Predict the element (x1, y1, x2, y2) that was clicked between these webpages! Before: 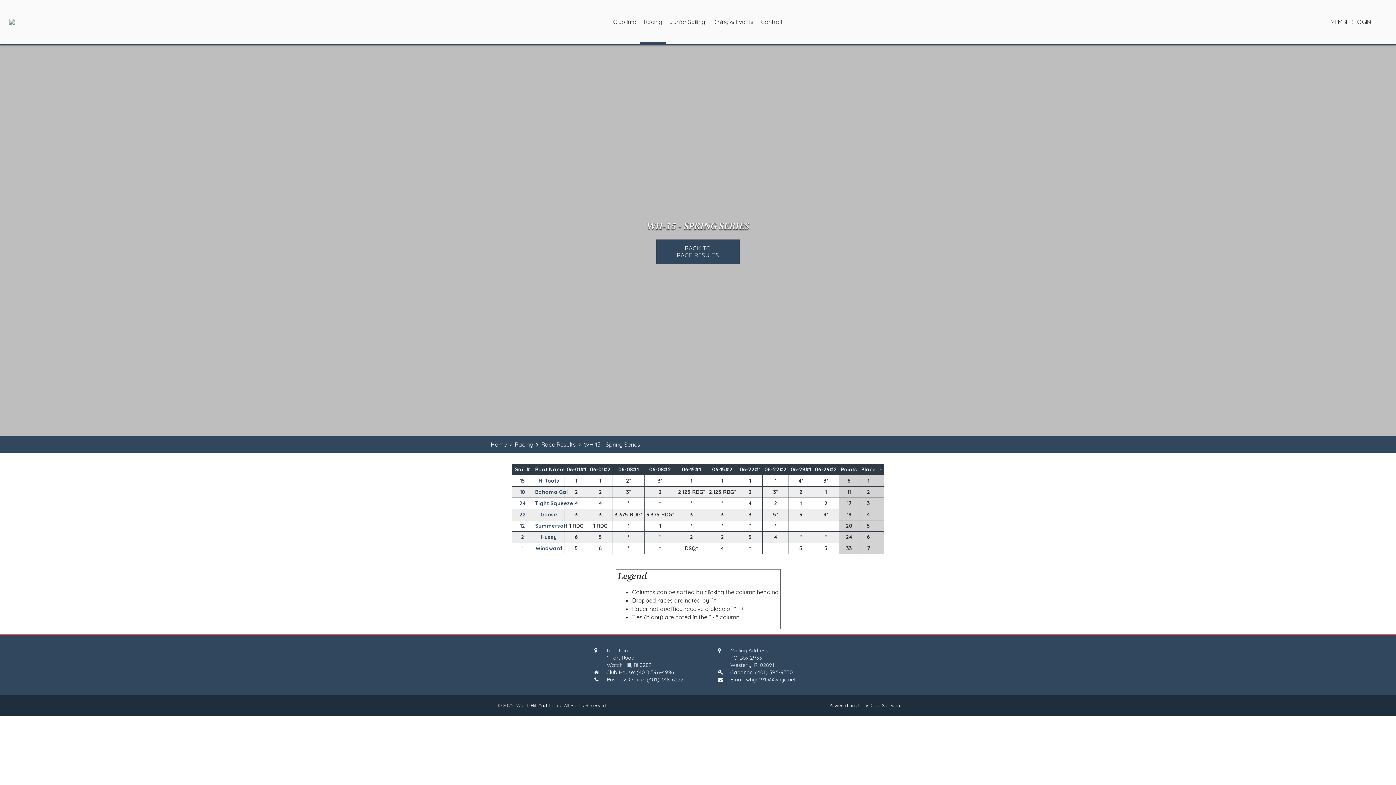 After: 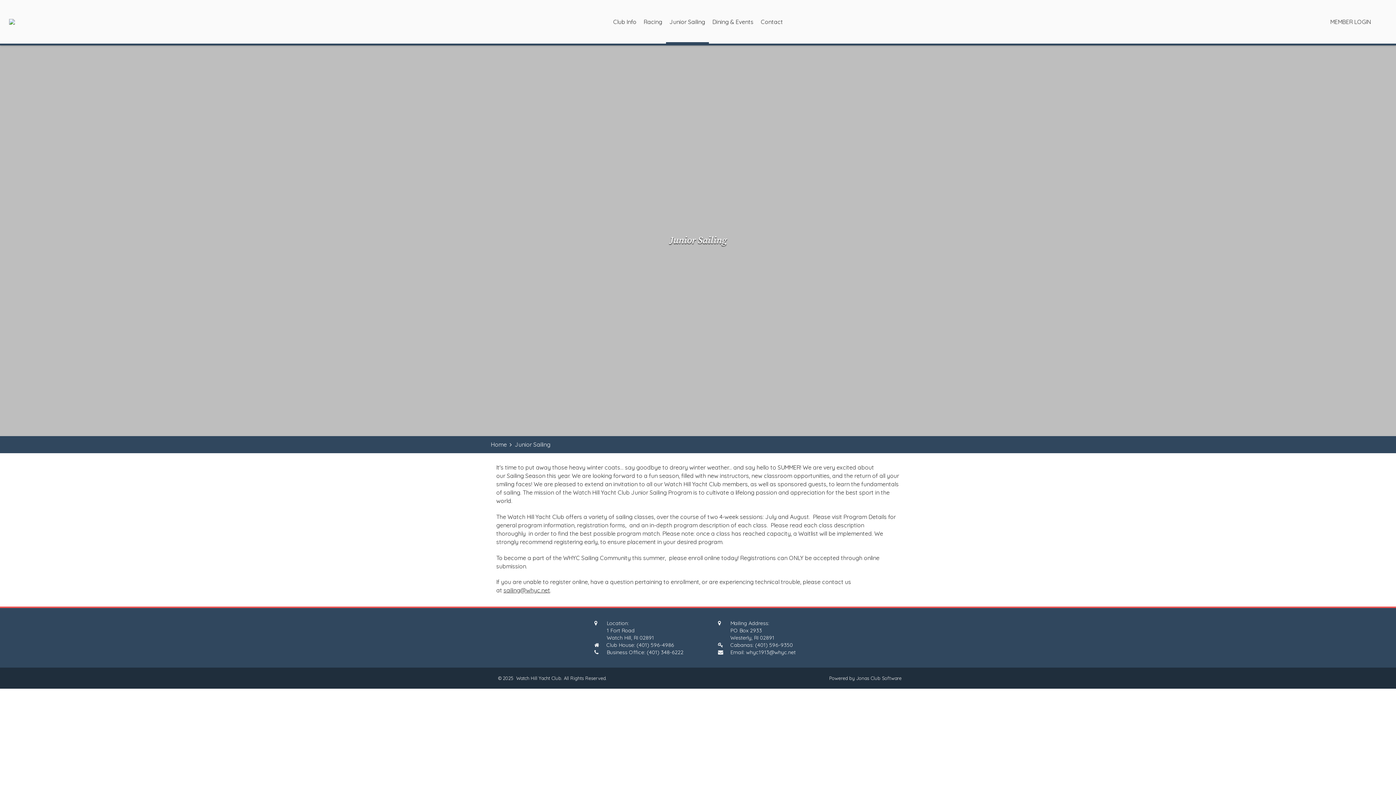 Action: bbox: (666, 0, 708, 43) label: Junior Sailing